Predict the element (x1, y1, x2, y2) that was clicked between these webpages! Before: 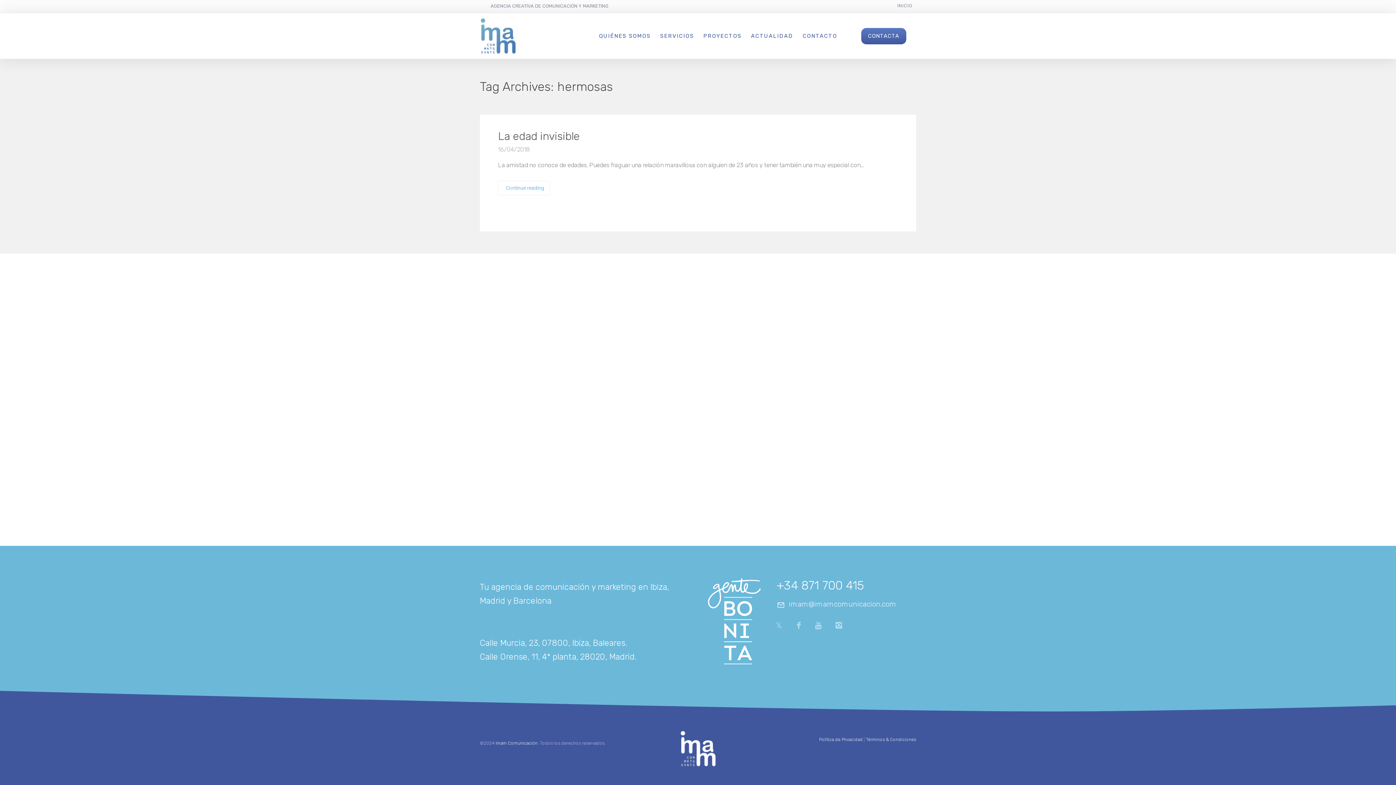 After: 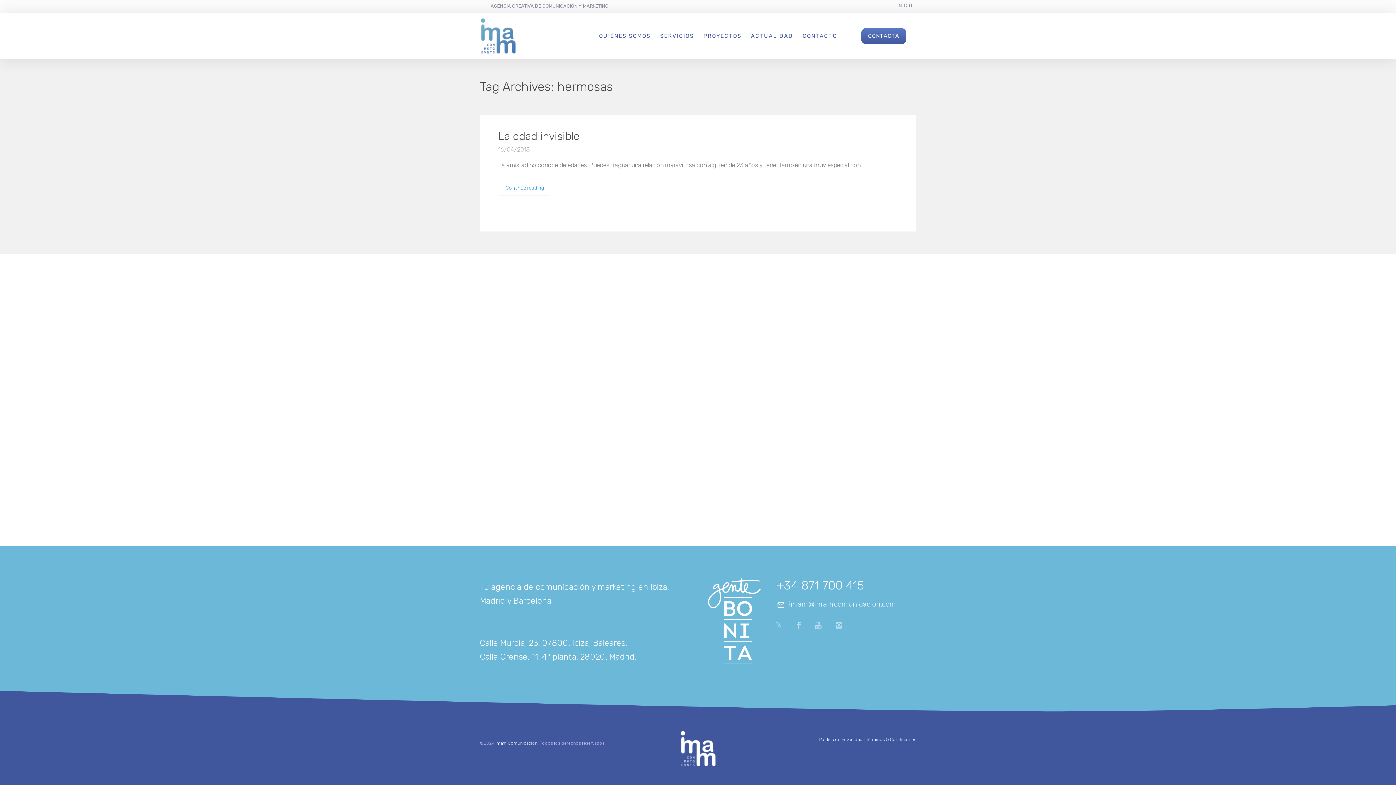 Action: bbox: (480, 638, 625, 648) label: Calle Murcia, 23, 07800, Ibiza, Baleares